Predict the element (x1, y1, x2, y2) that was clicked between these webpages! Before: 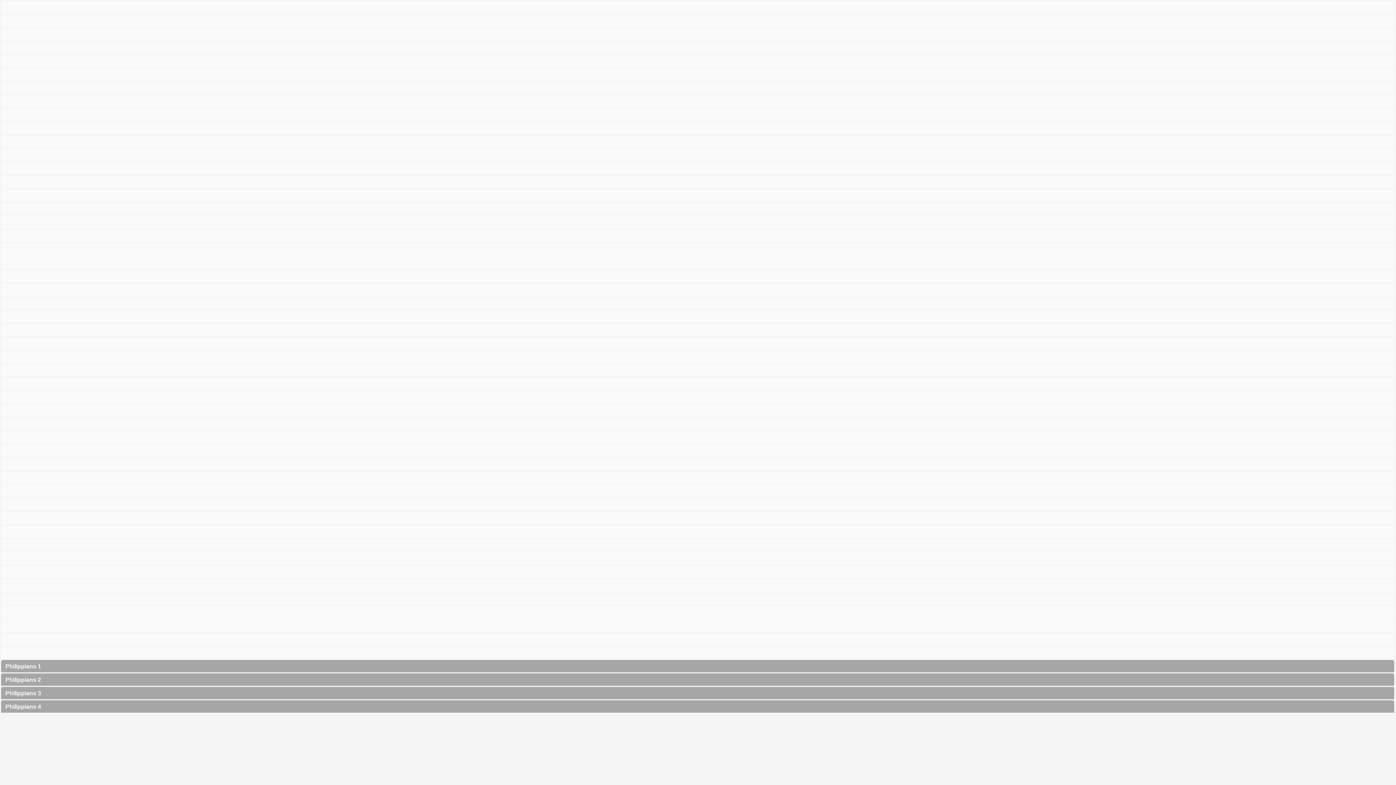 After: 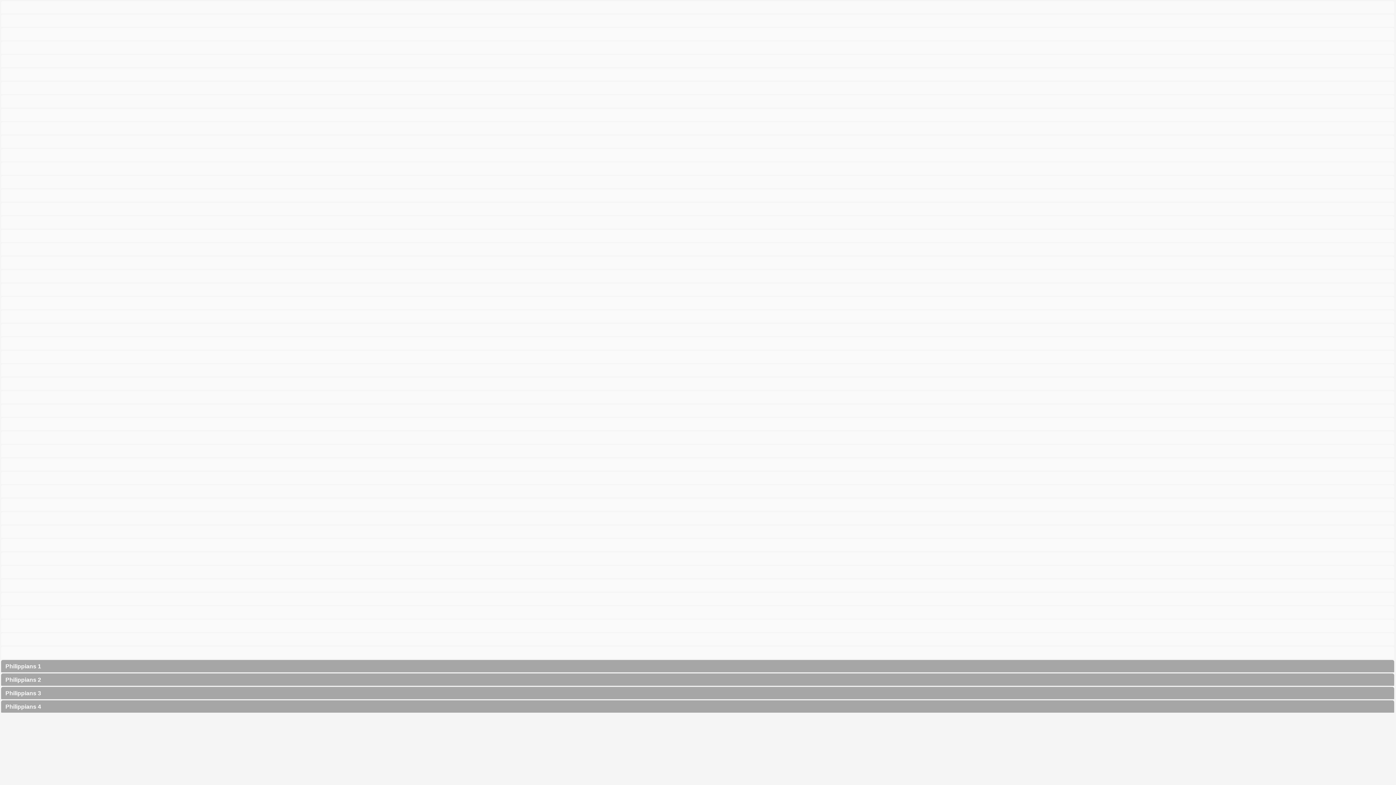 Action: bbox: (0, 349, 1396, 363)